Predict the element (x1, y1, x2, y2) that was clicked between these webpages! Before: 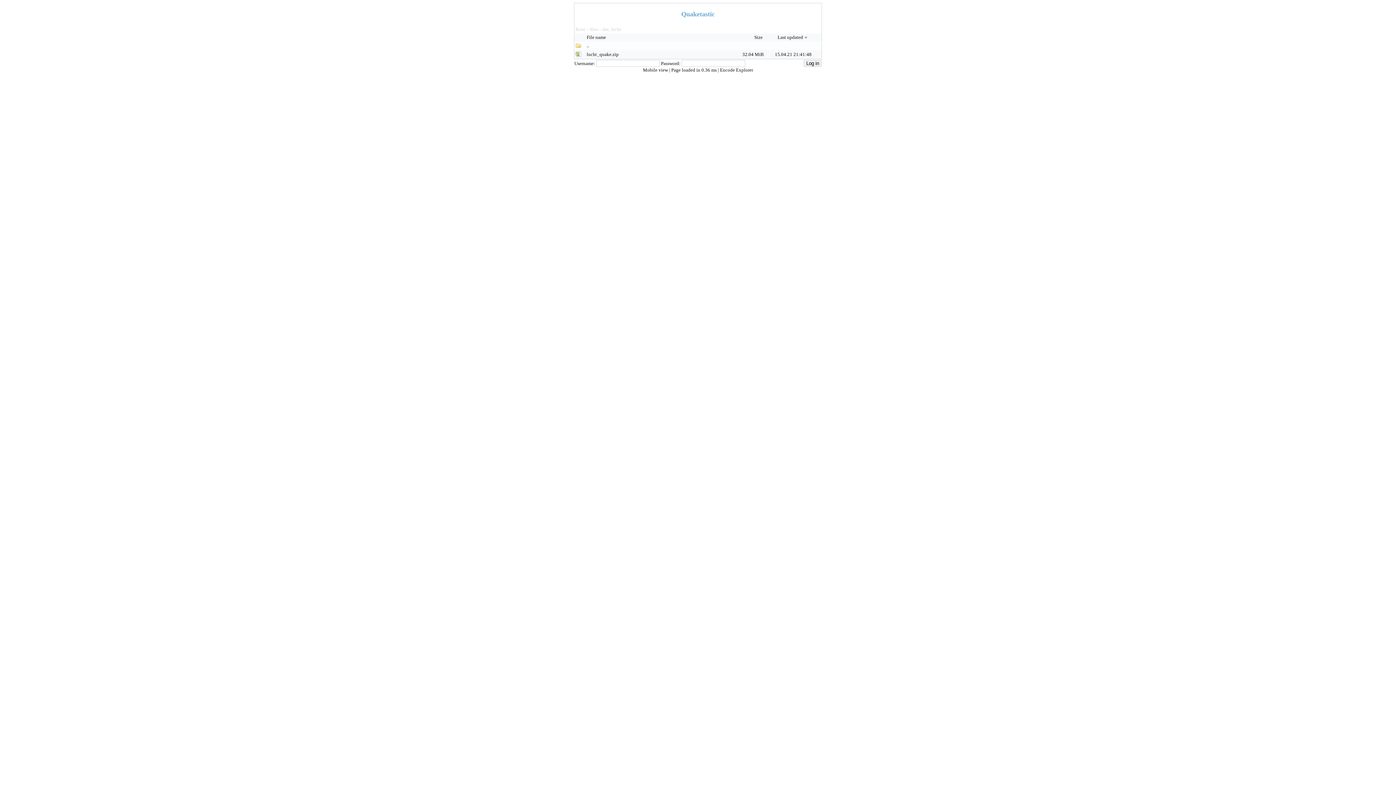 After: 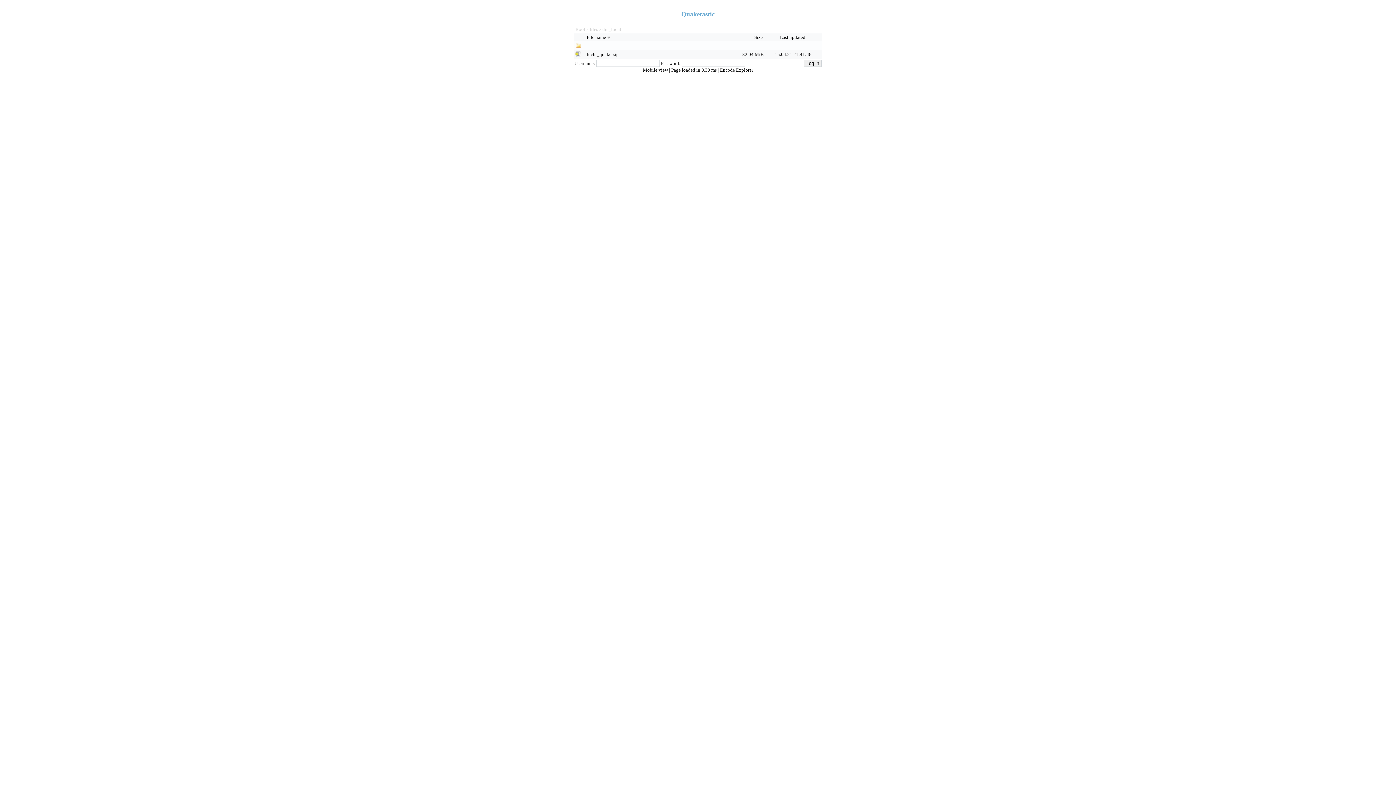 Action: bbox: (586, 34, 607, 40) label: File name 